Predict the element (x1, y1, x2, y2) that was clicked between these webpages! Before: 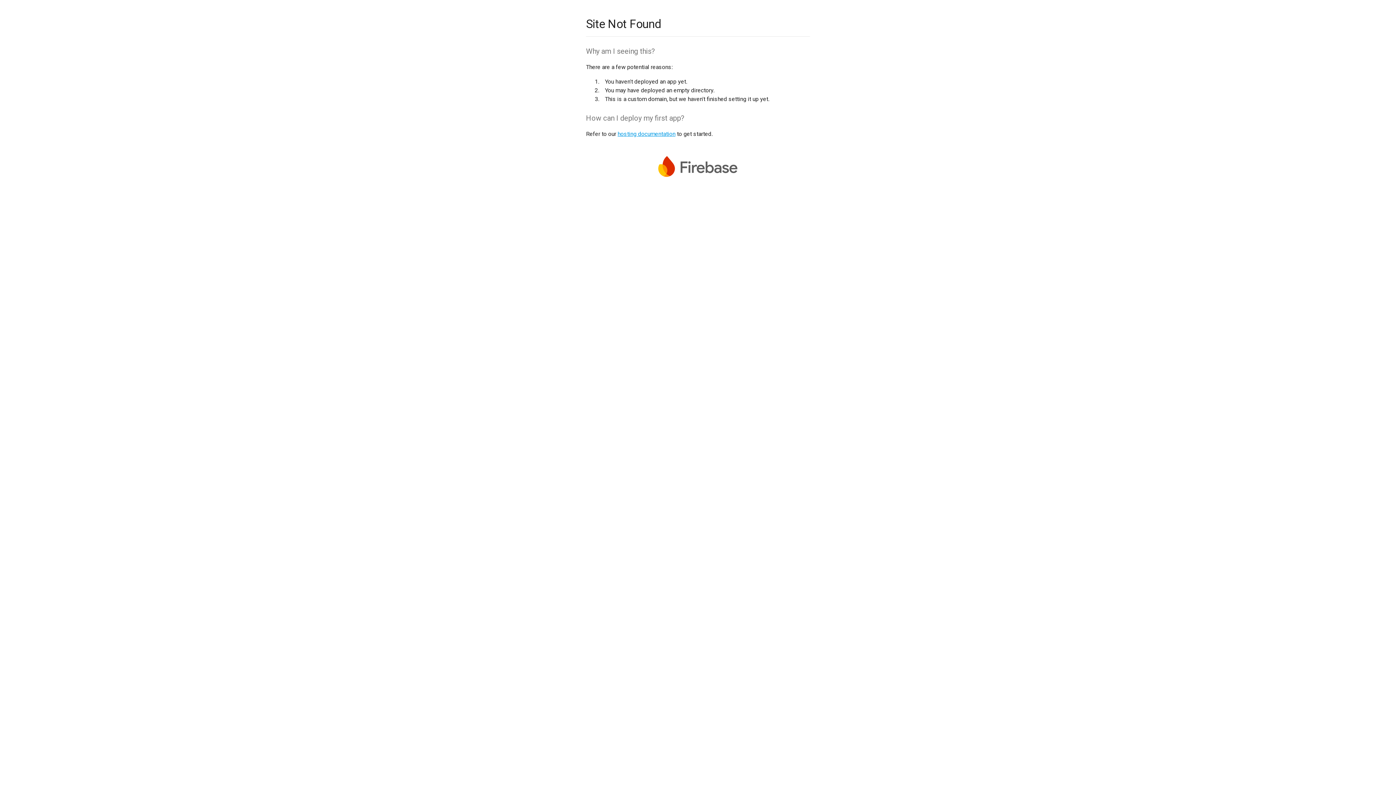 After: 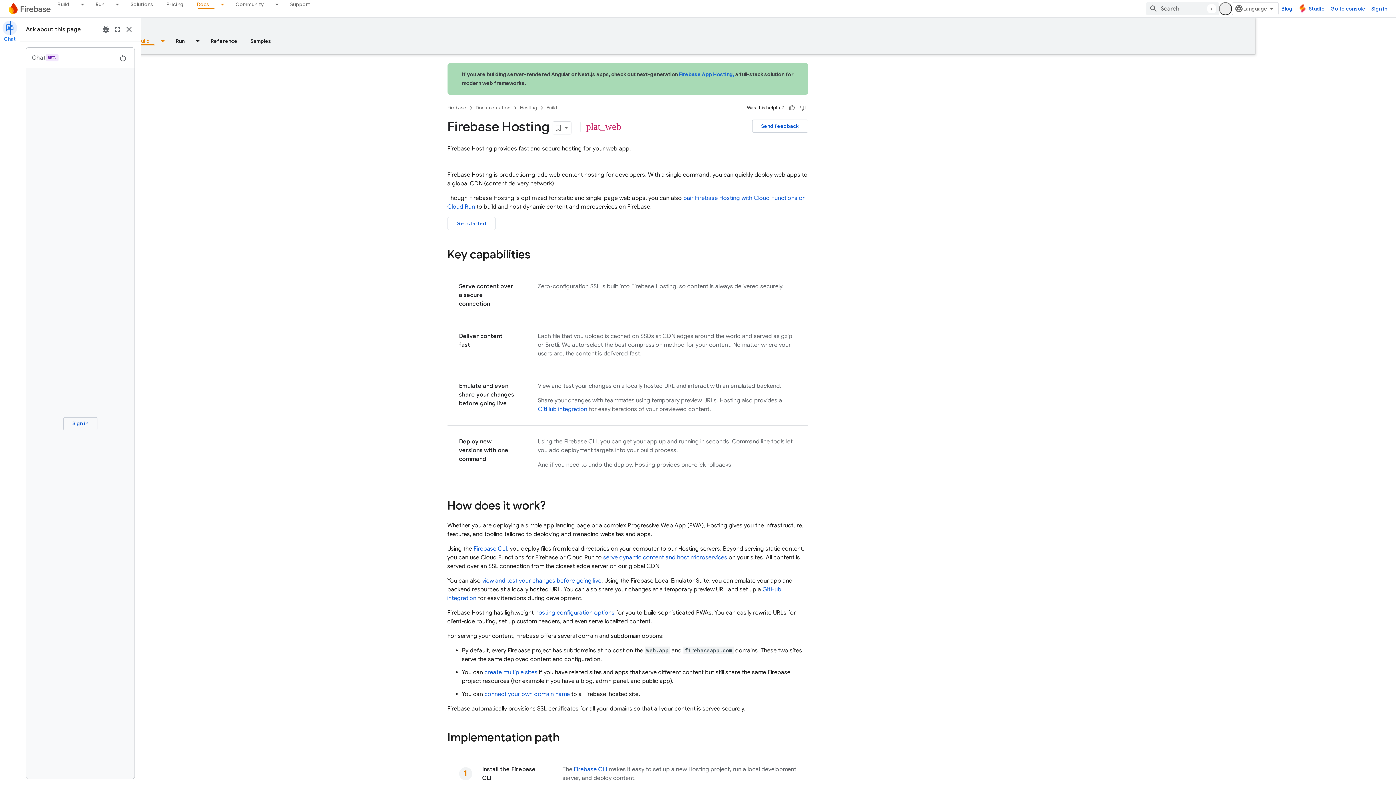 Action: label: hosting documentation bbox: (617, 130, 675, 137)